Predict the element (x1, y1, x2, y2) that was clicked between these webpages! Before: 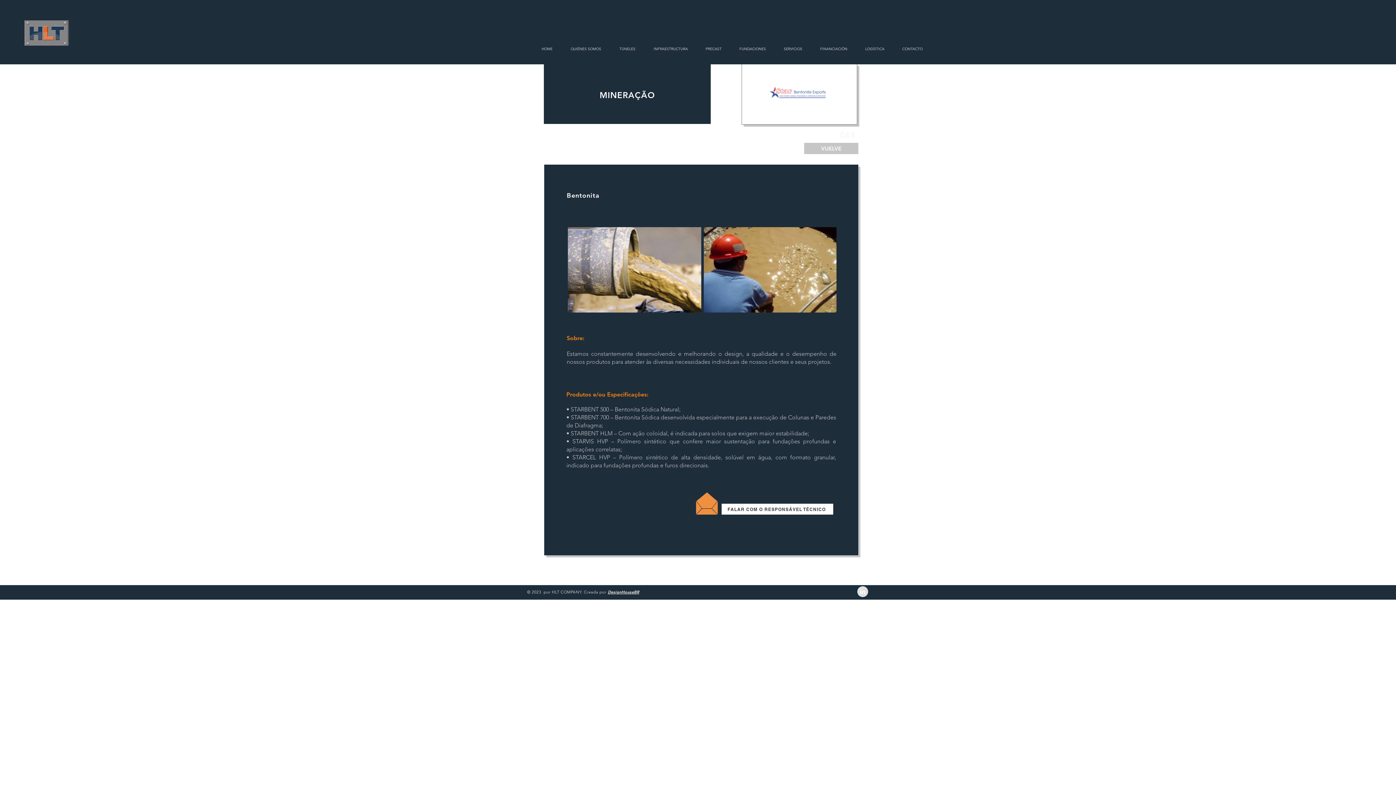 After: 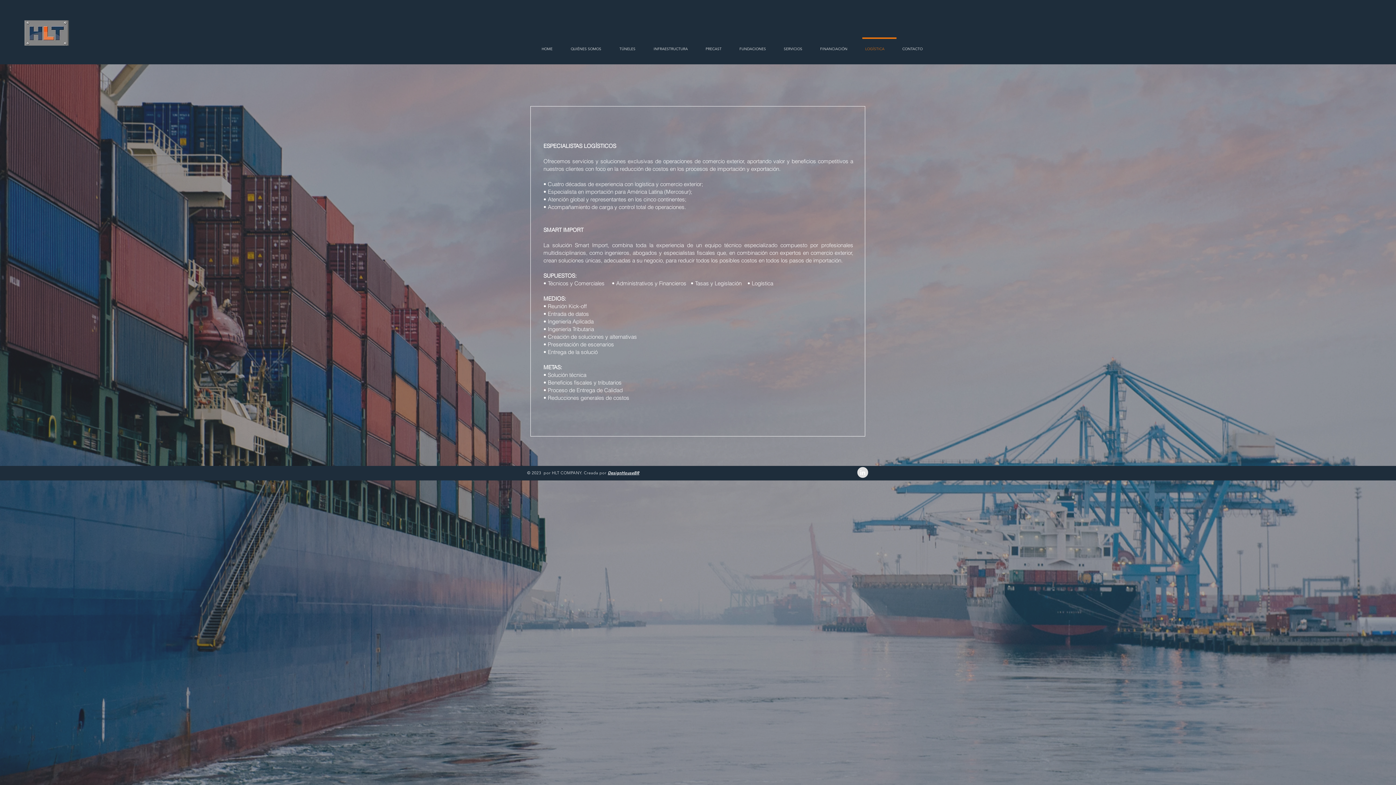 Action: bbox: (861, 37, 898, 53) label: LOGÍSTICA